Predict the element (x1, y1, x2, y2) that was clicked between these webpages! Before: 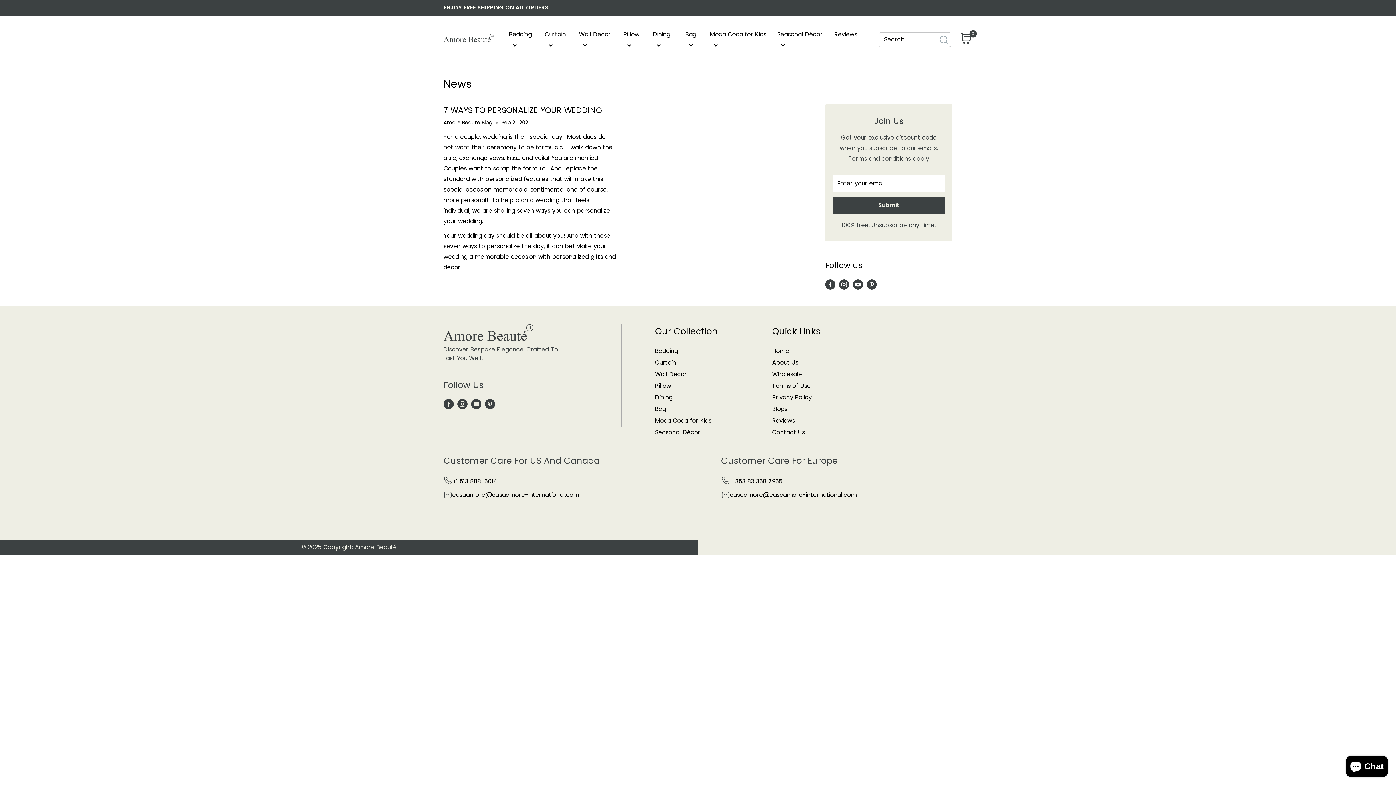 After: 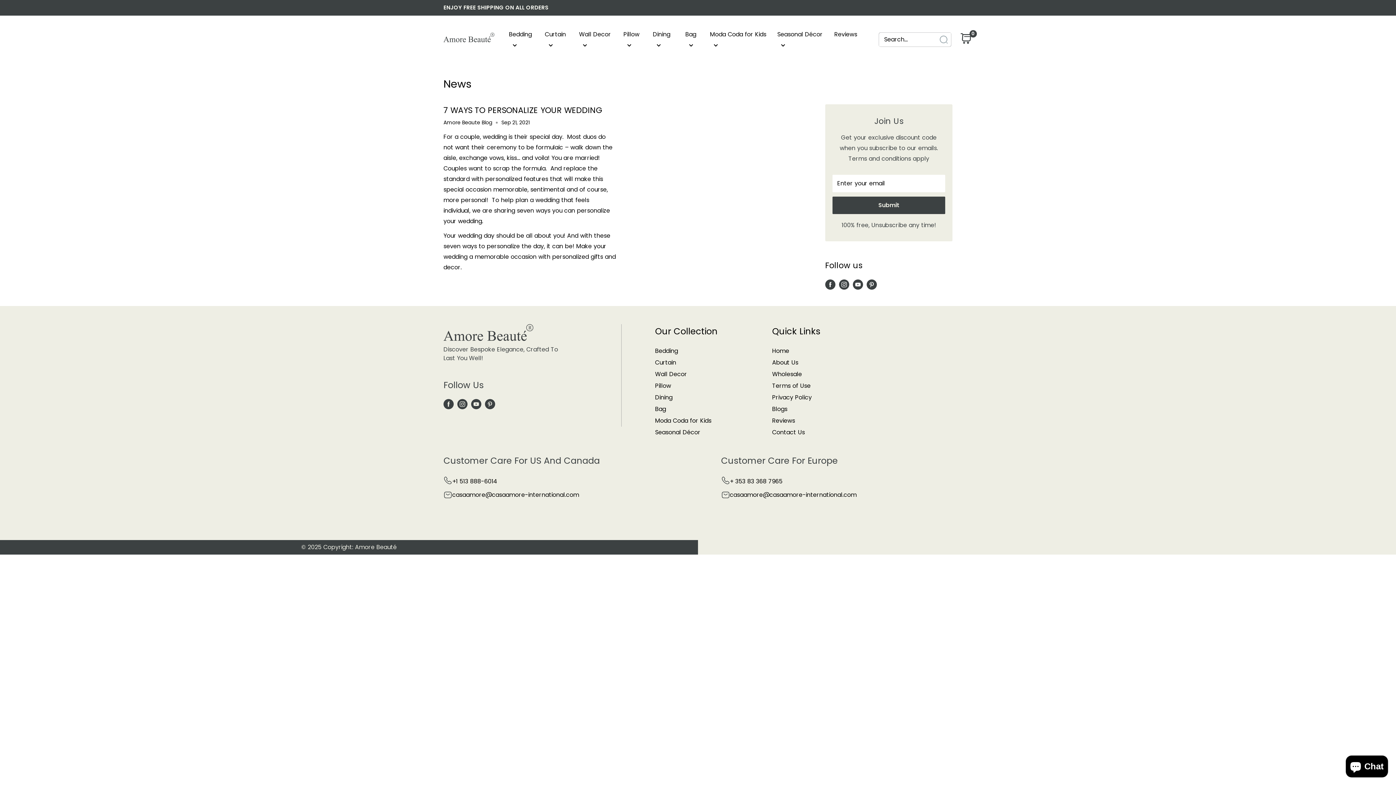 Action: label: Follow us on Facebook bbox: (443, 398, 453, 409)